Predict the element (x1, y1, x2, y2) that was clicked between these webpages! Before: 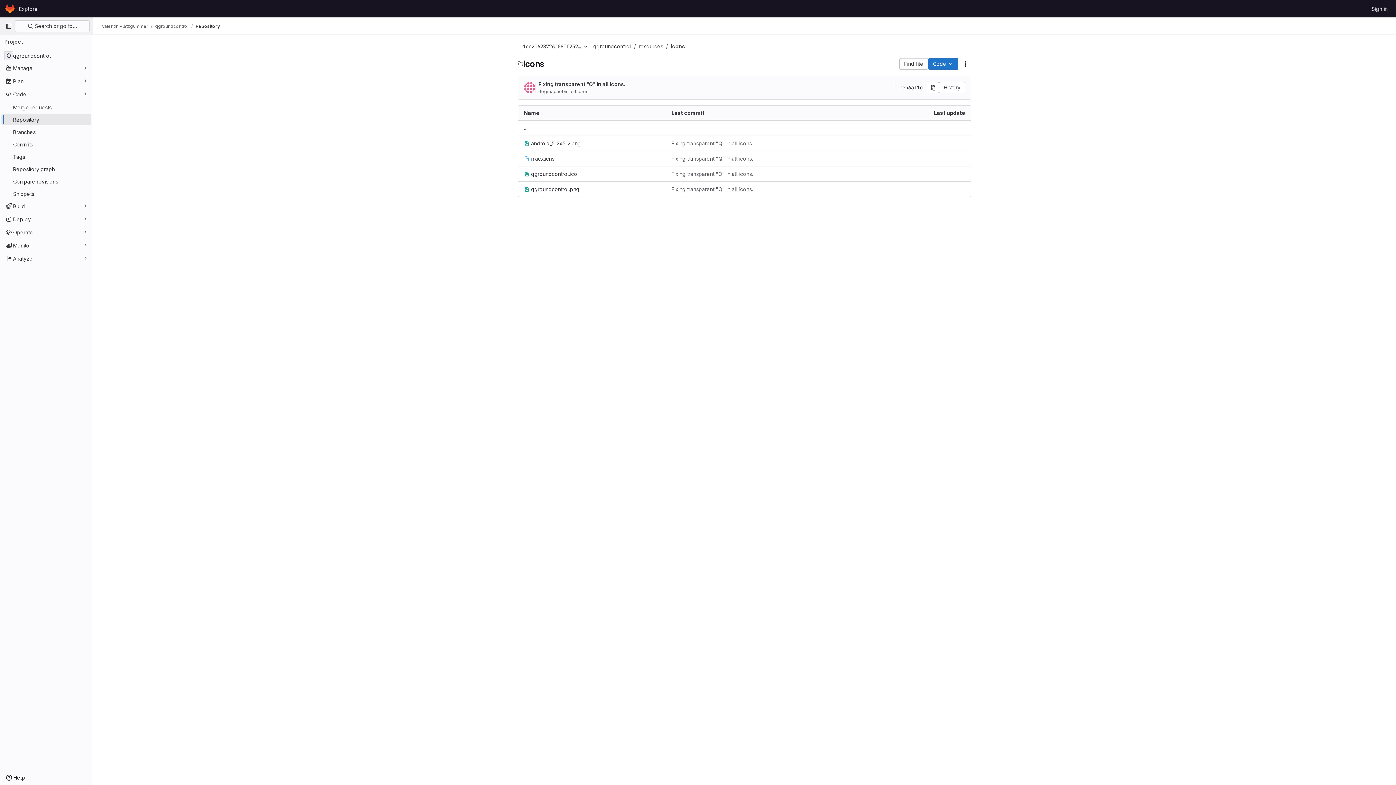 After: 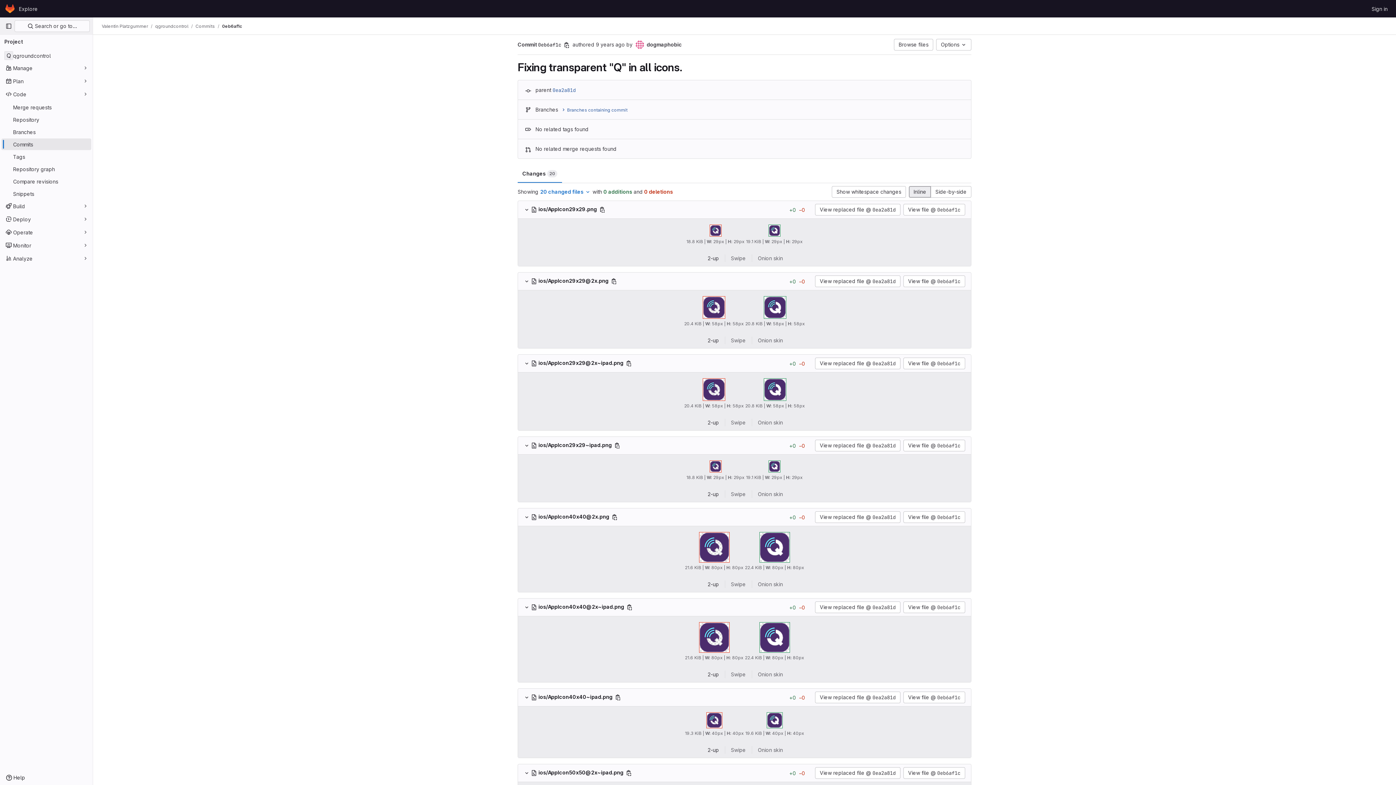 Action: label: Fixing transparent "Q" in all icons. bbox: (671, 154, 753, 162)